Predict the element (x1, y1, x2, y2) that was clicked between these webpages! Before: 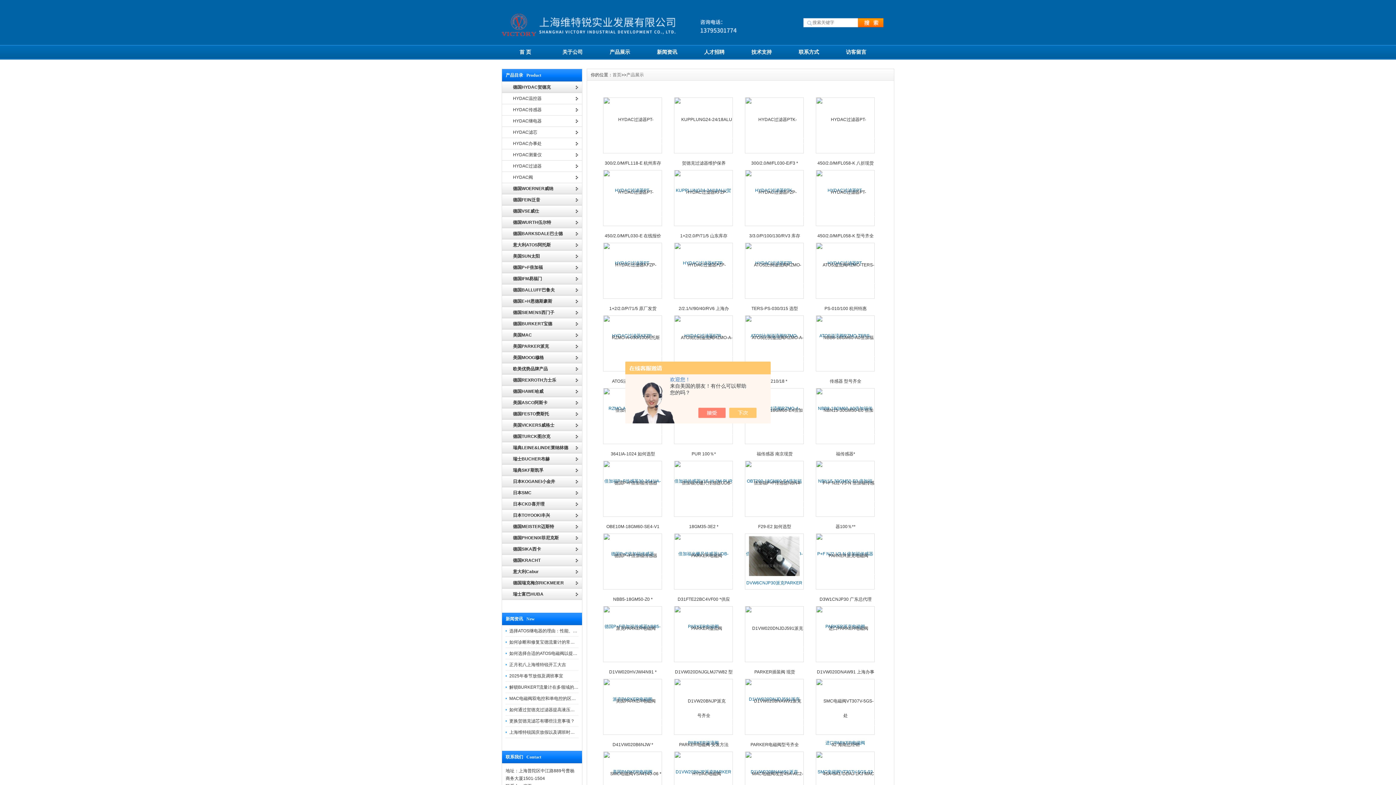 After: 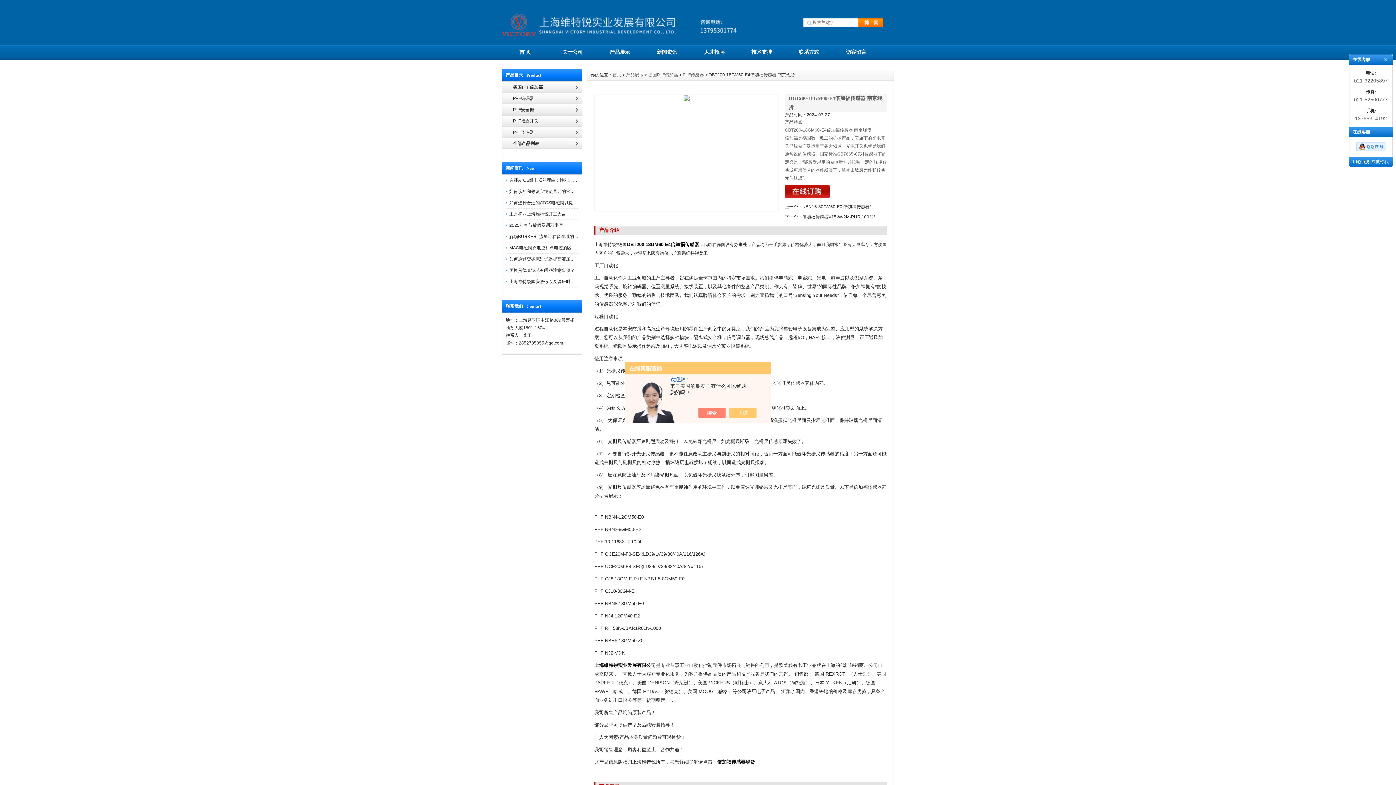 Action: bbox: (745, 429, 804, 434)